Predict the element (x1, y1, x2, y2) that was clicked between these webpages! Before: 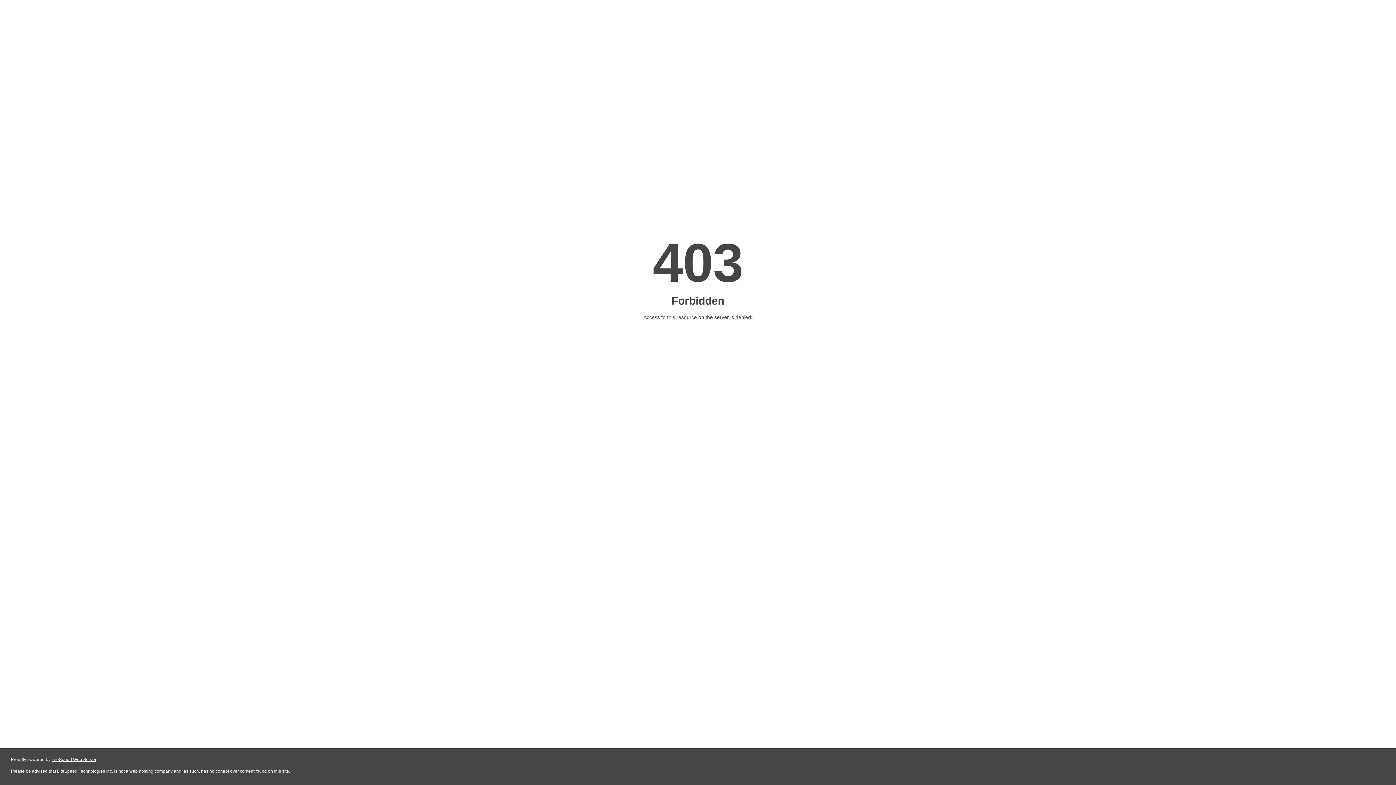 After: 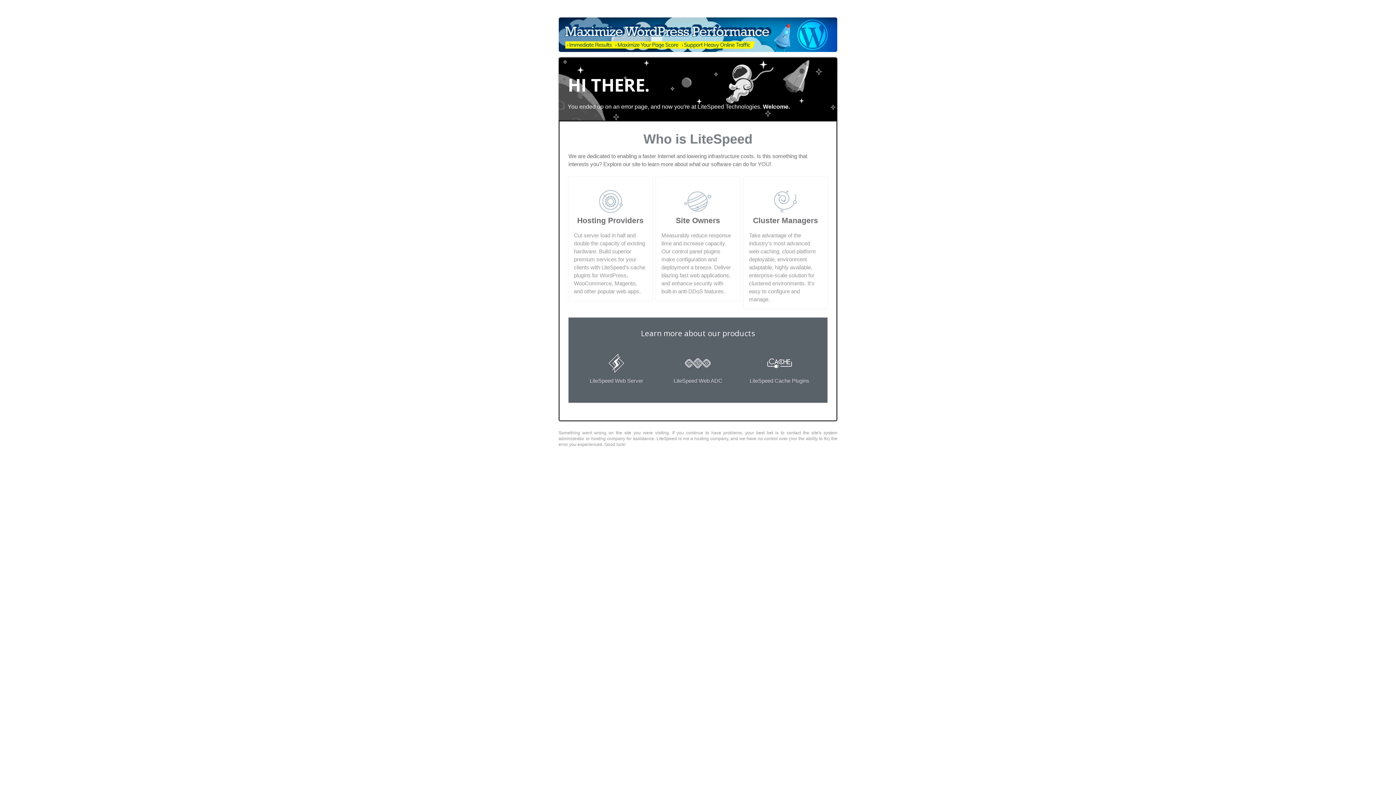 Action: label: LiteSpeed Web Server bbox: (51, 757, 96, 762)